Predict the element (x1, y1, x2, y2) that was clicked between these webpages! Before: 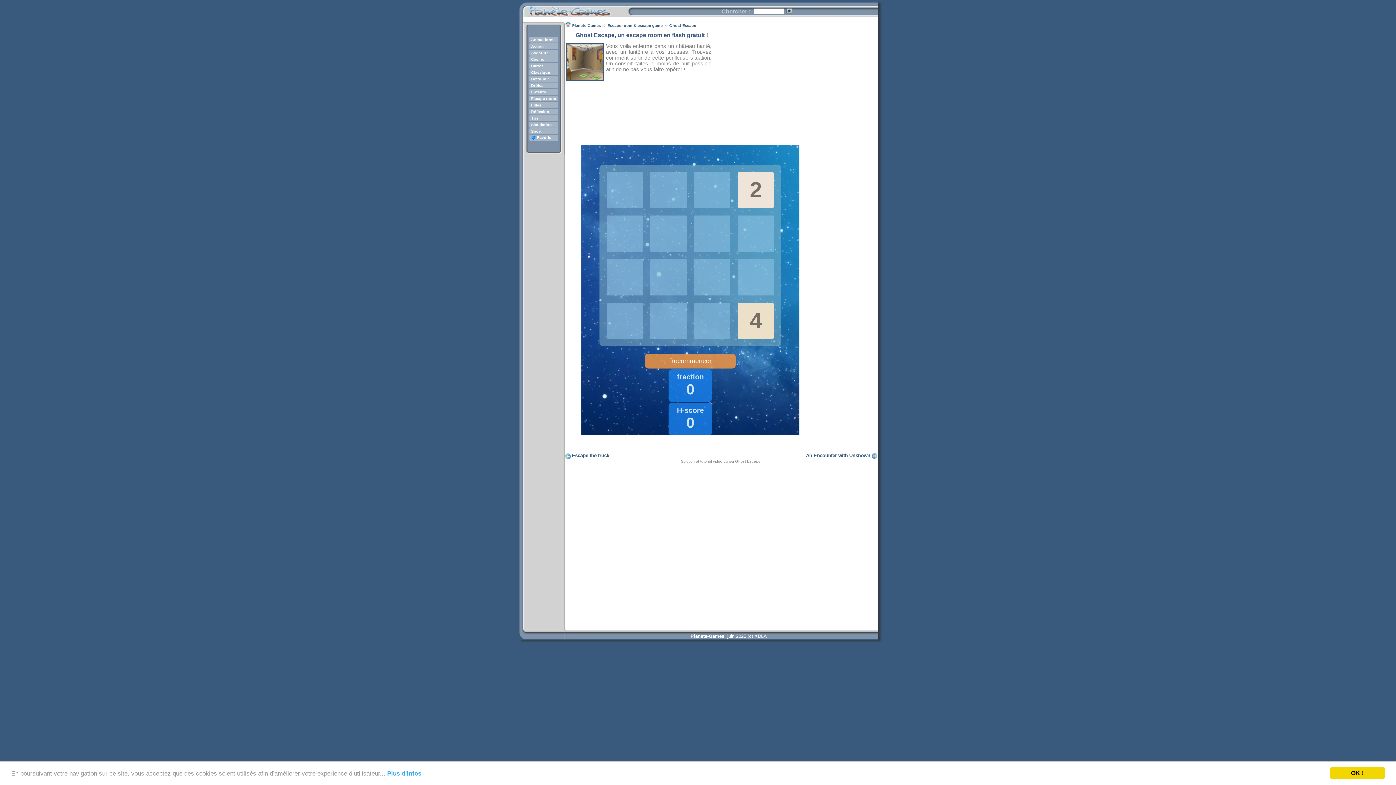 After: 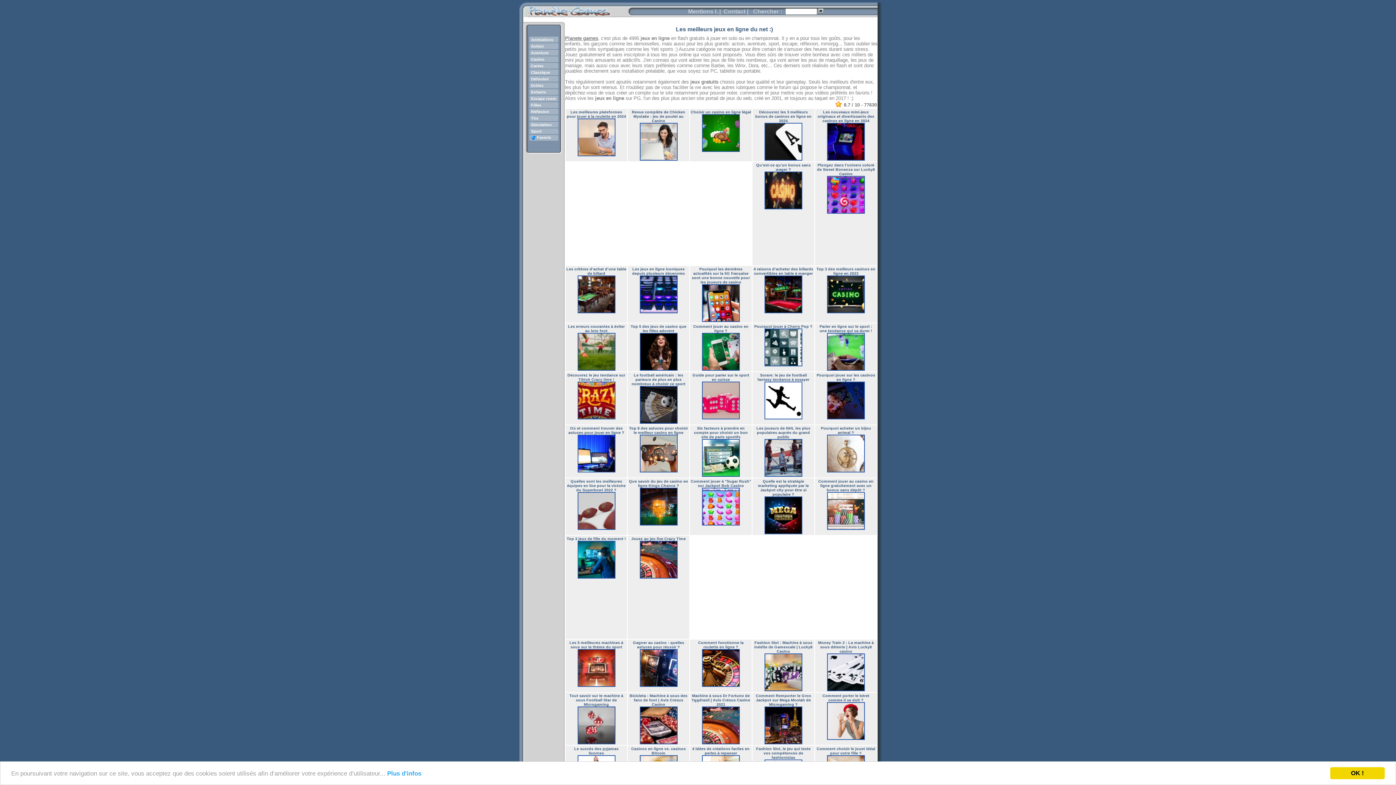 Action: label: Planete Games bbox: (572, 23, 601, 27)